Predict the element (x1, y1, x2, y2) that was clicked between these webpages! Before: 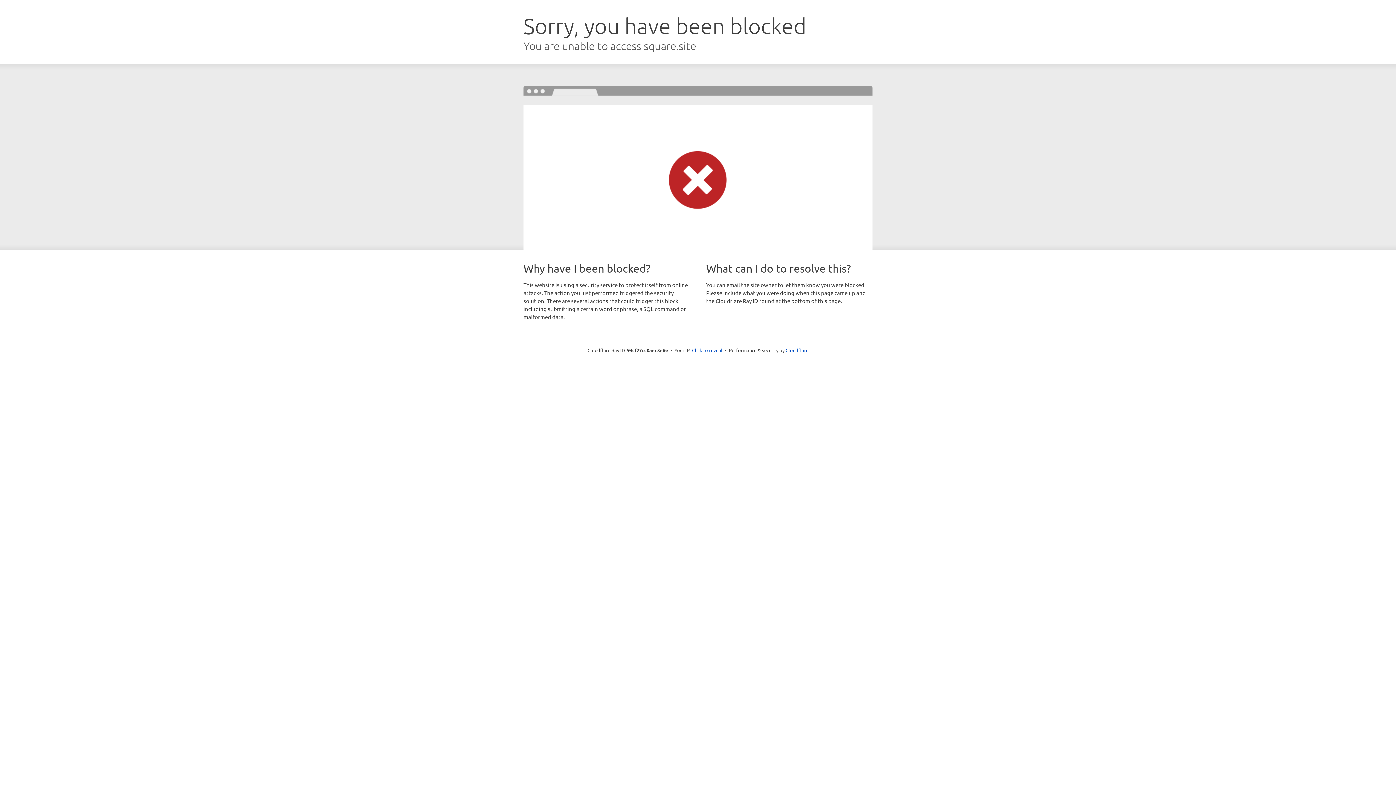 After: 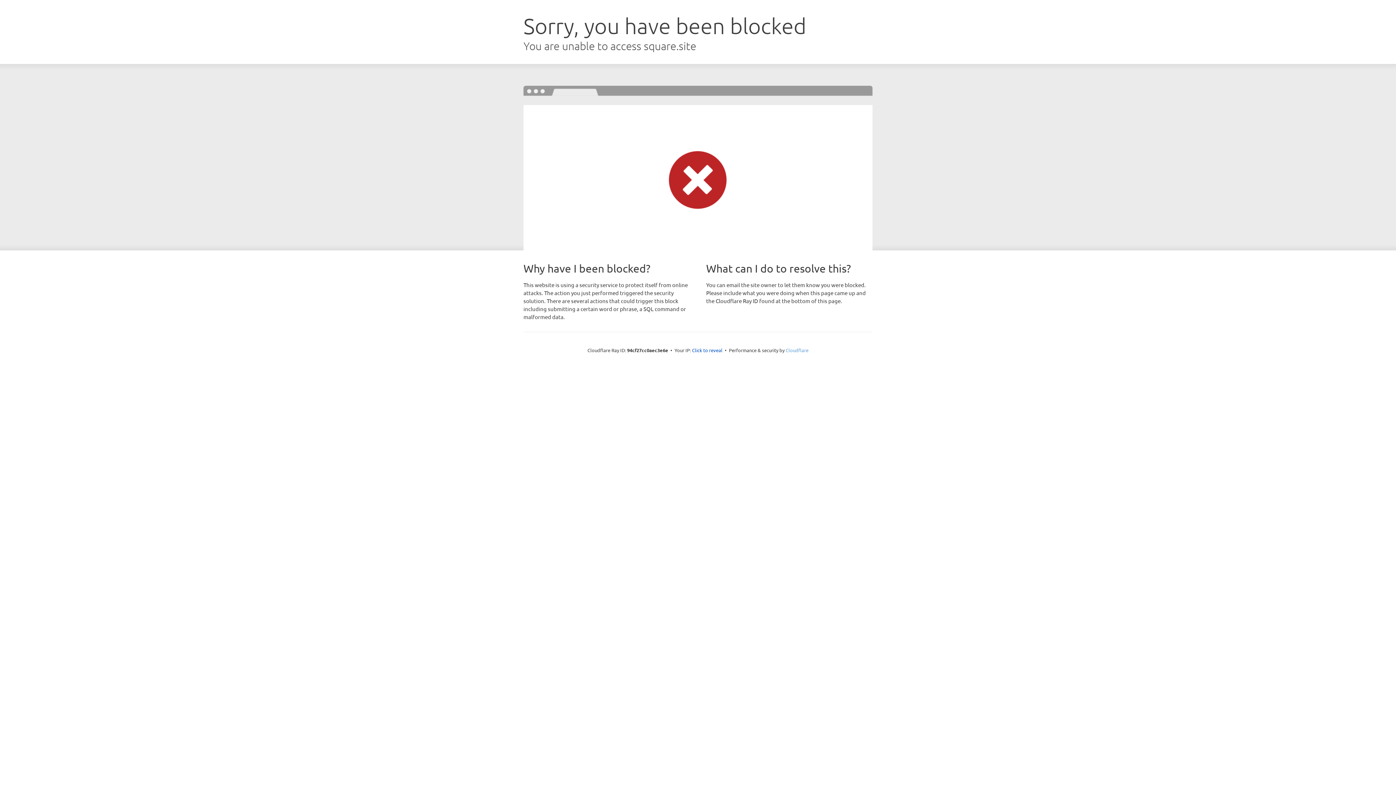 Action: label: Cloudflare bbox: (785, 347, 808, 353)